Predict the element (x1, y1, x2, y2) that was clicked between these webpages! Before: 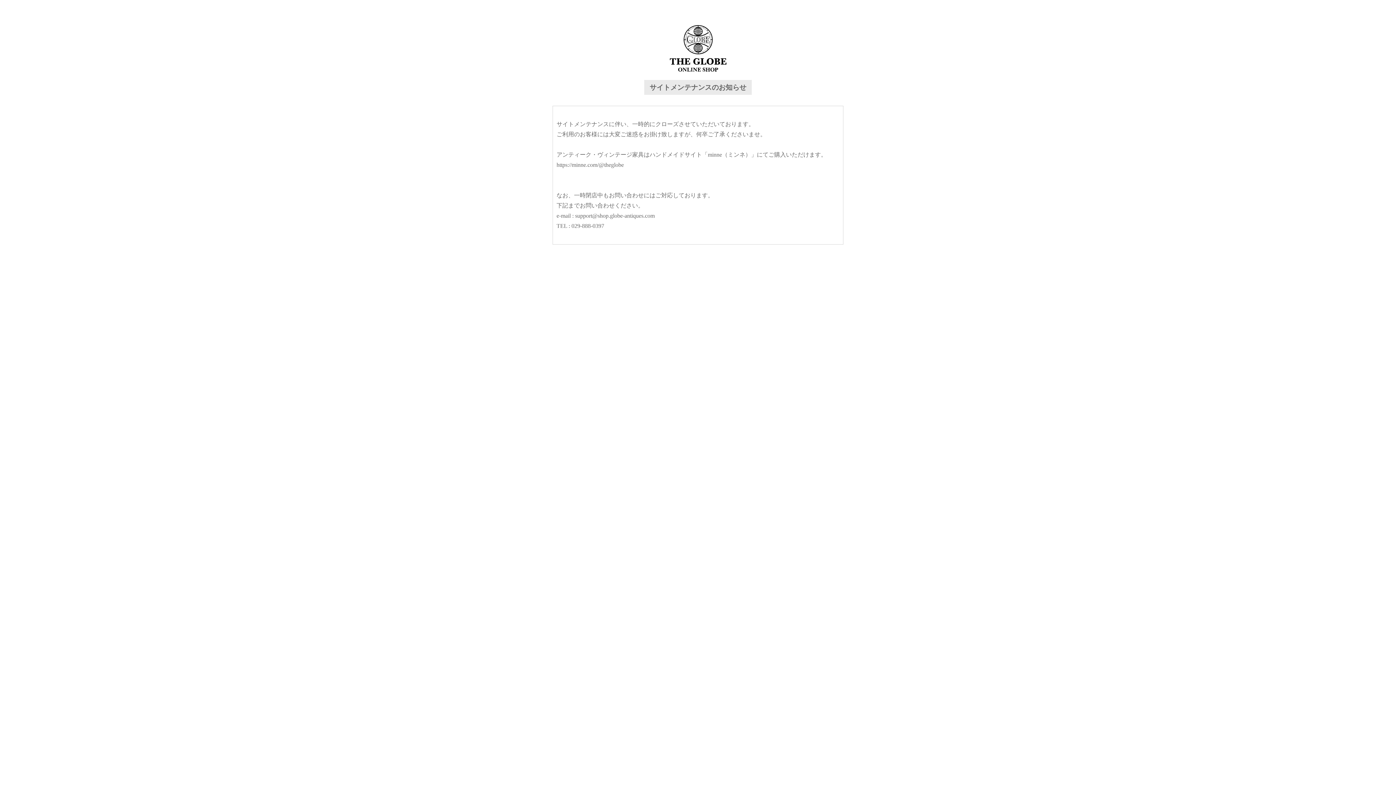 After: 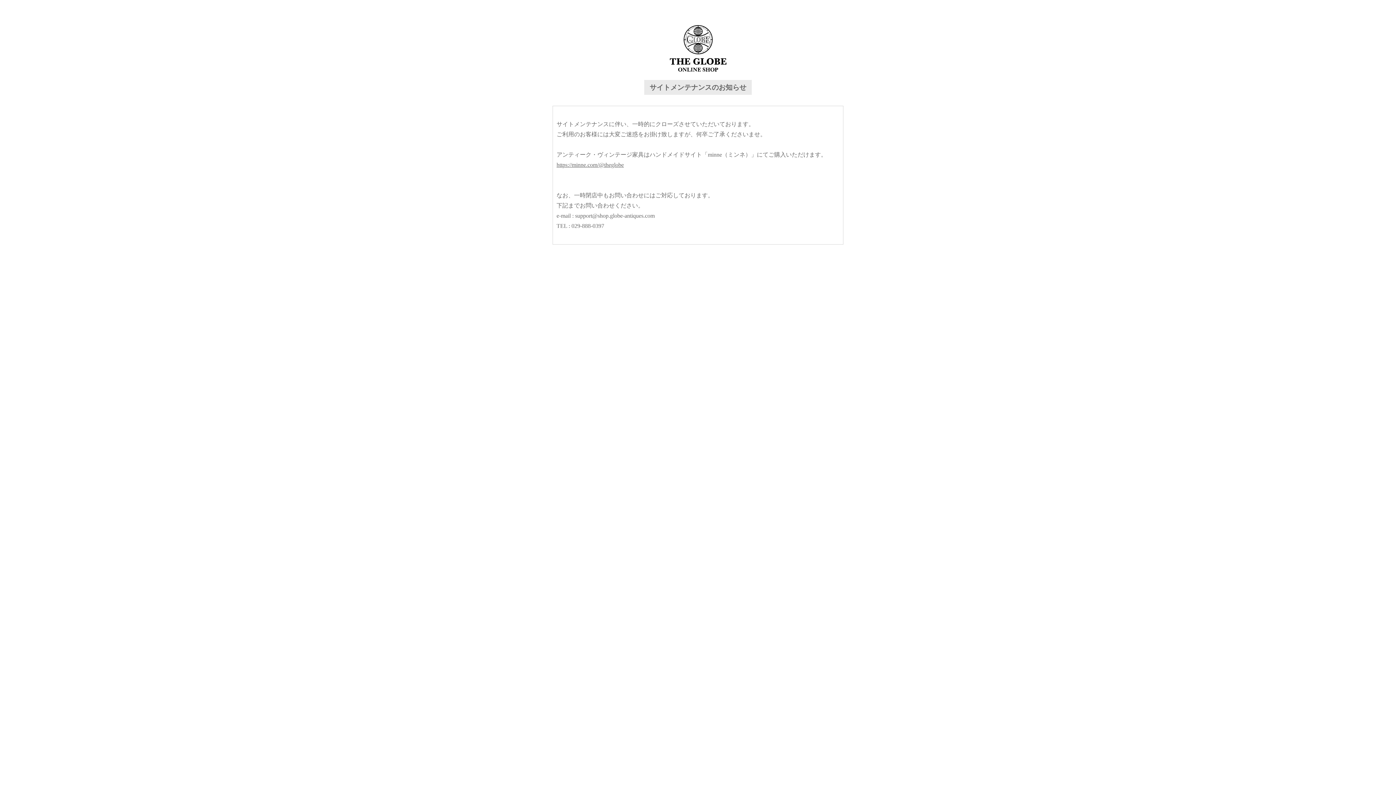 Action: bbox: (556, 161, 624, 167) label: https://minne.com/@theglobe